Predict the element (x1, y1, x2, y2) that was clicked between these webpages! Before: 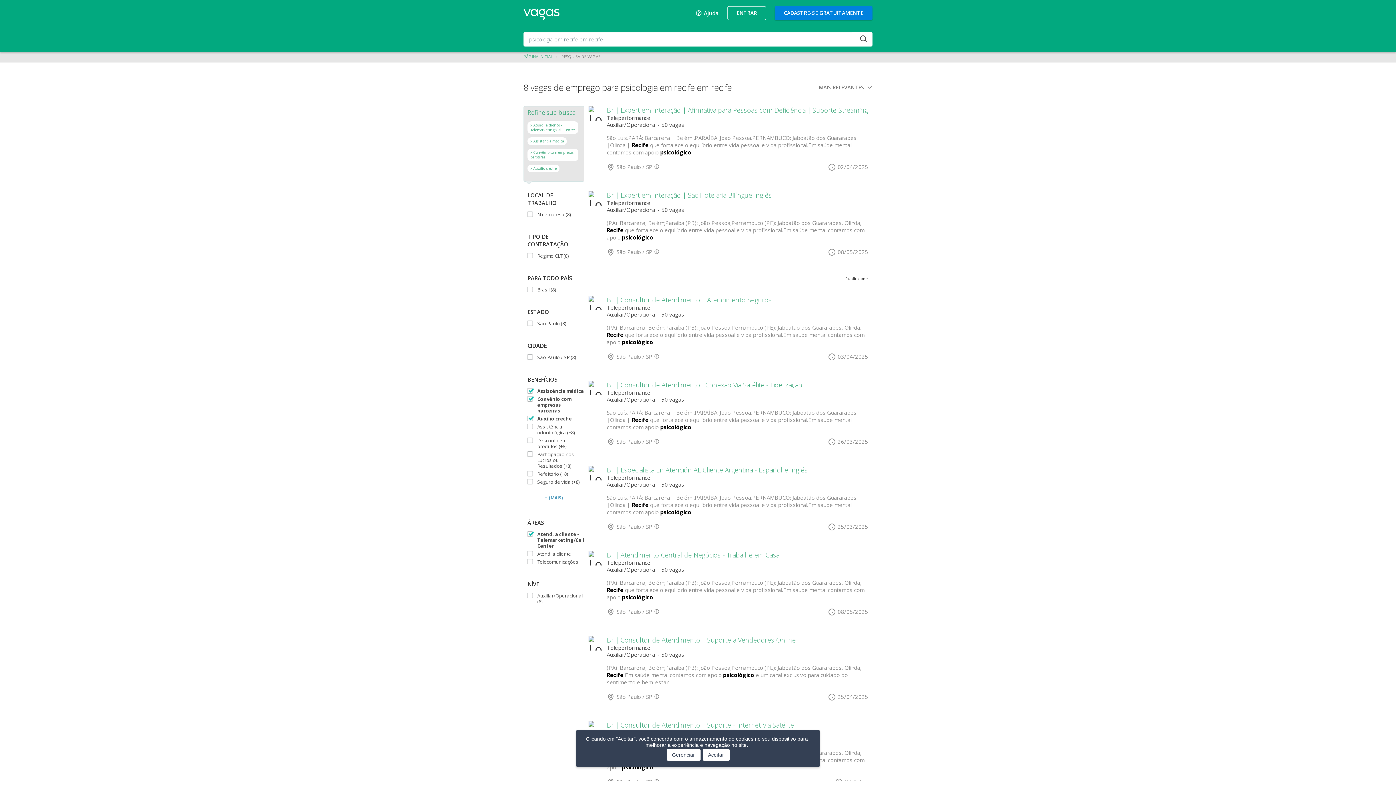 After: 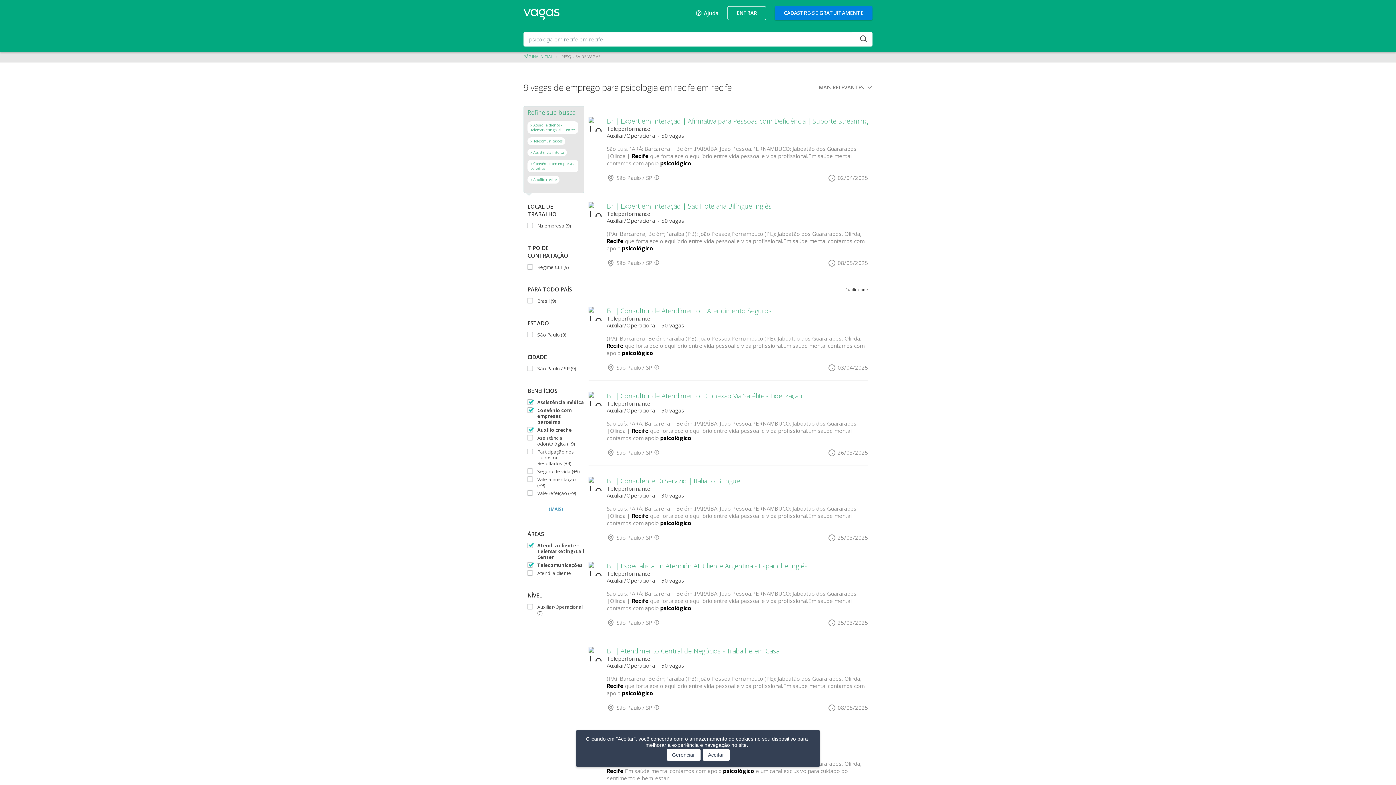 Action: bbox: (527, 559, 584, 564) label: Telecomunicações